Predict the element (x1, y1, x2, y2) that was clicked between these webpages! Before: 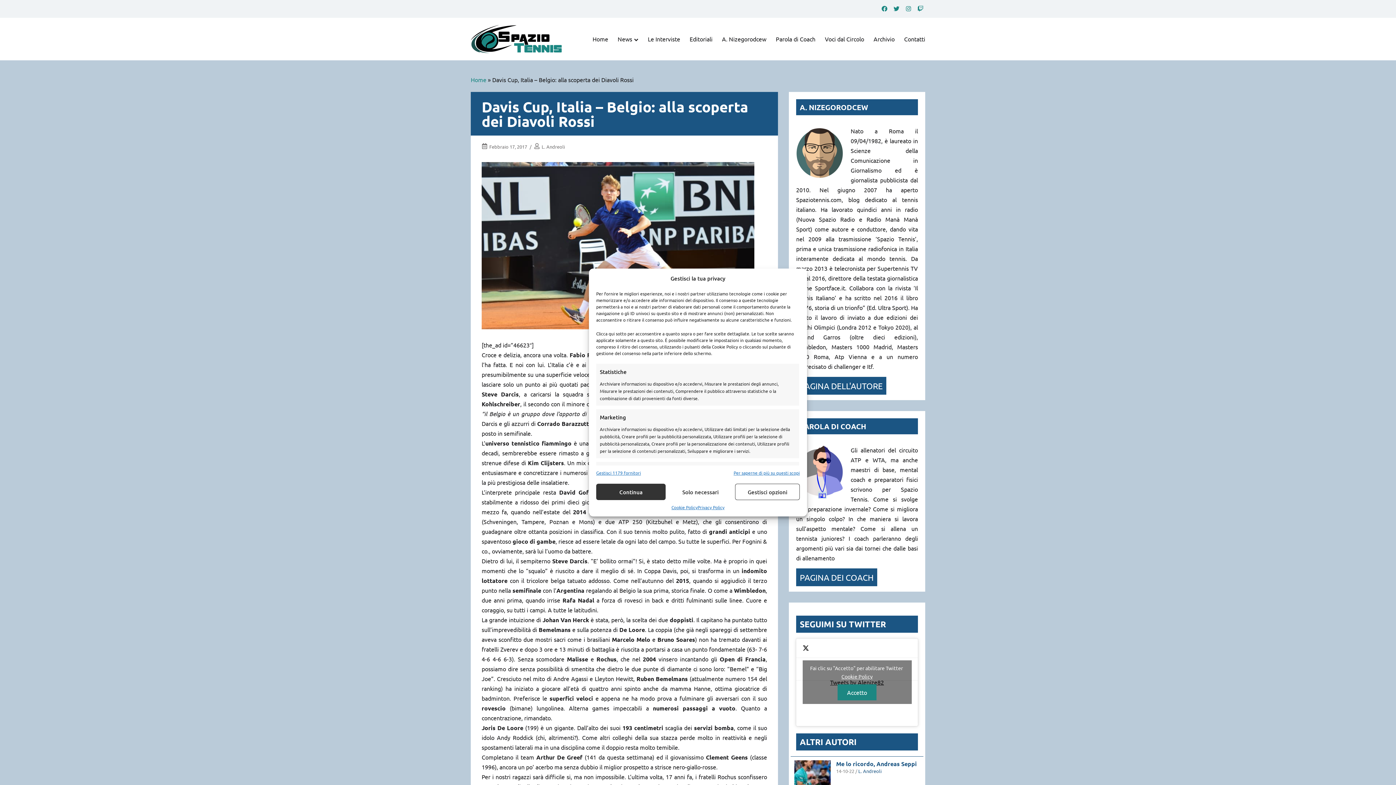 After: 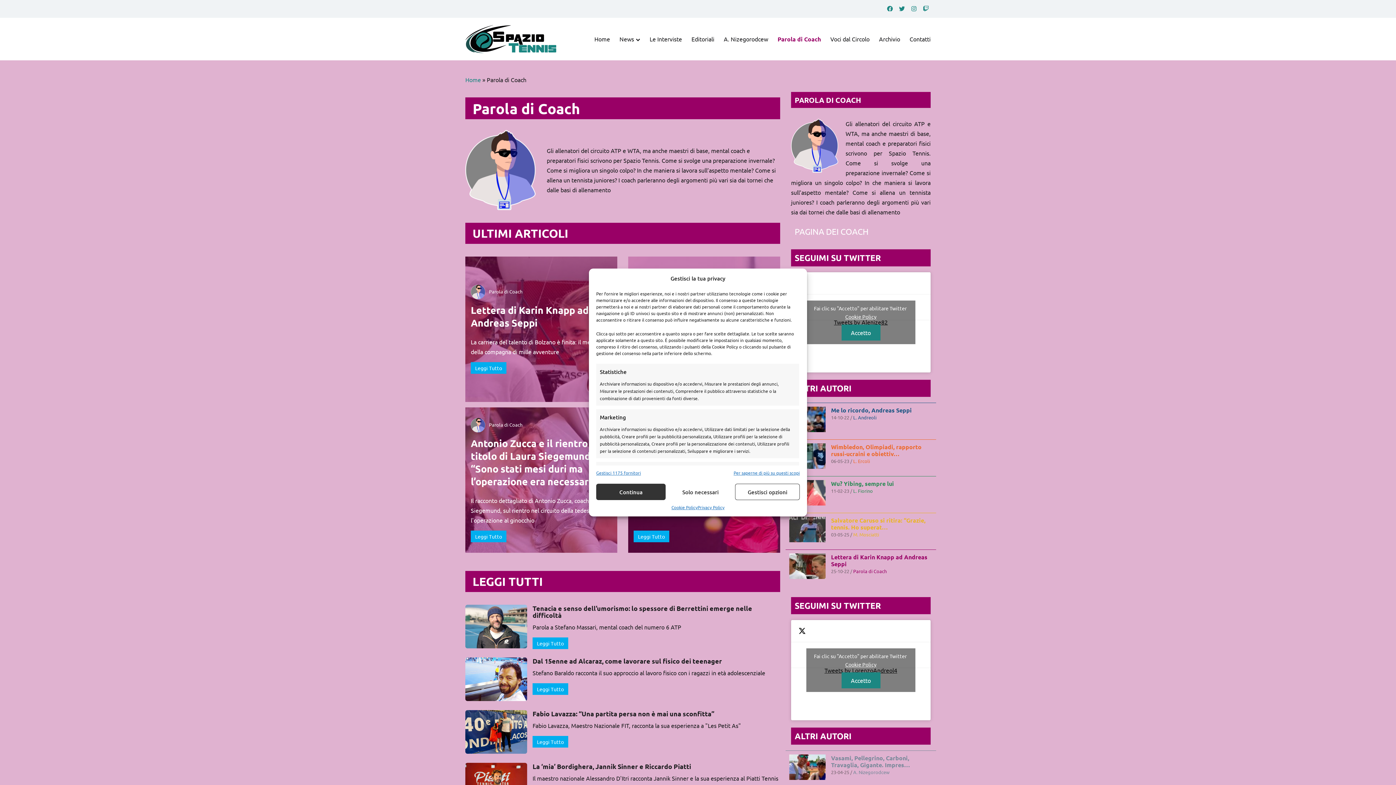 Action: label: PAGINA DEI COACH bbox: (796, 568, 877, 586)